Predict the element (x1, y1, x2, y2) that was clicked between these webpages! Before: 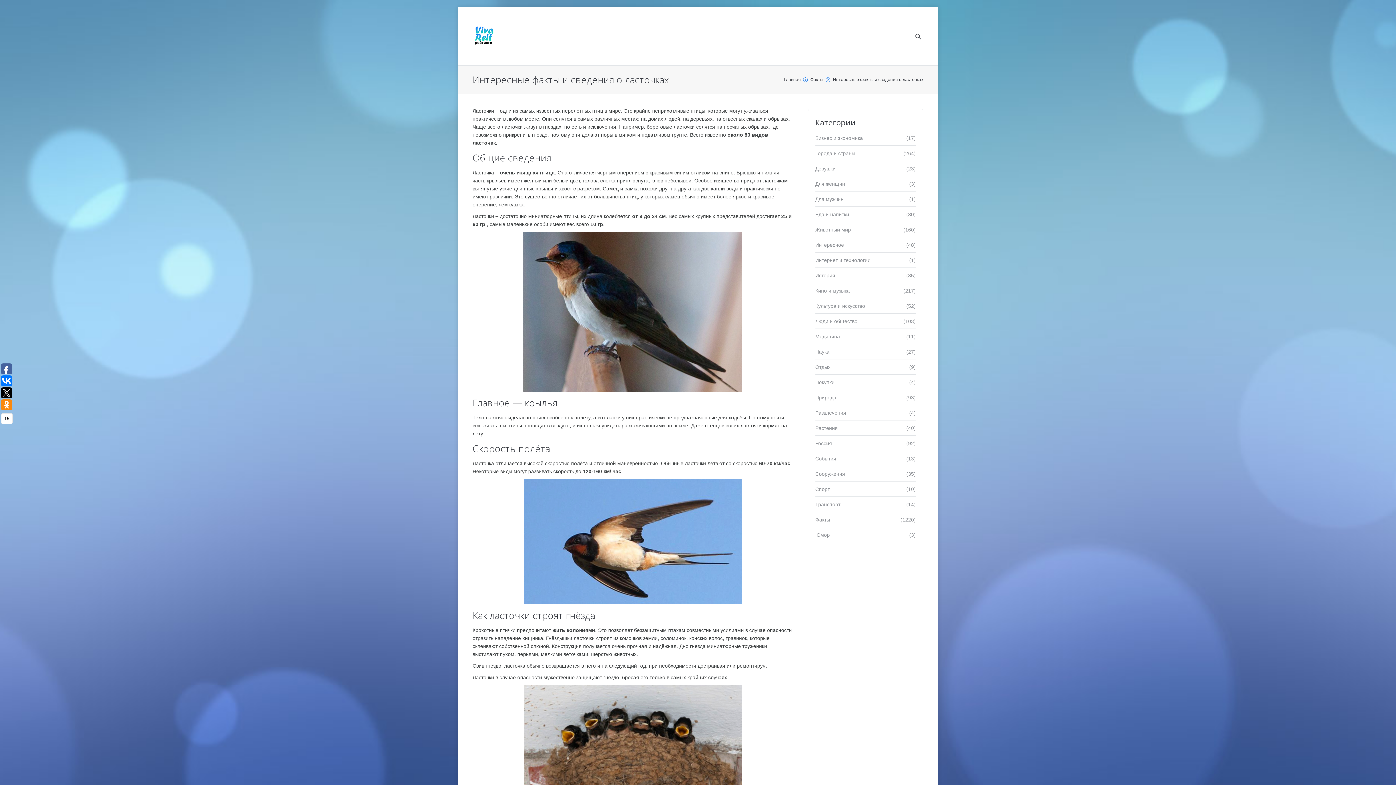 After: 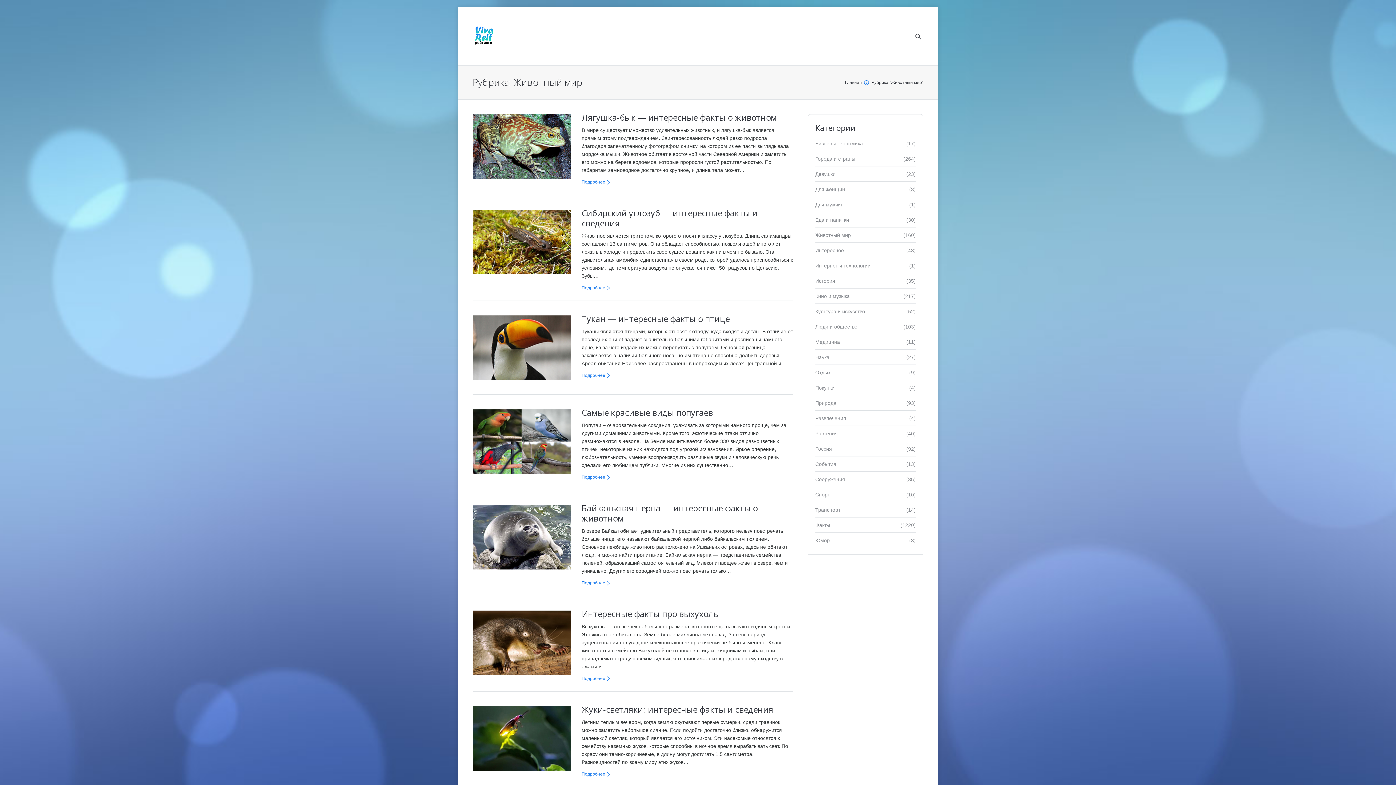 Action: bbox: (815, 226, 851, 232) label: (160)
Животный мир